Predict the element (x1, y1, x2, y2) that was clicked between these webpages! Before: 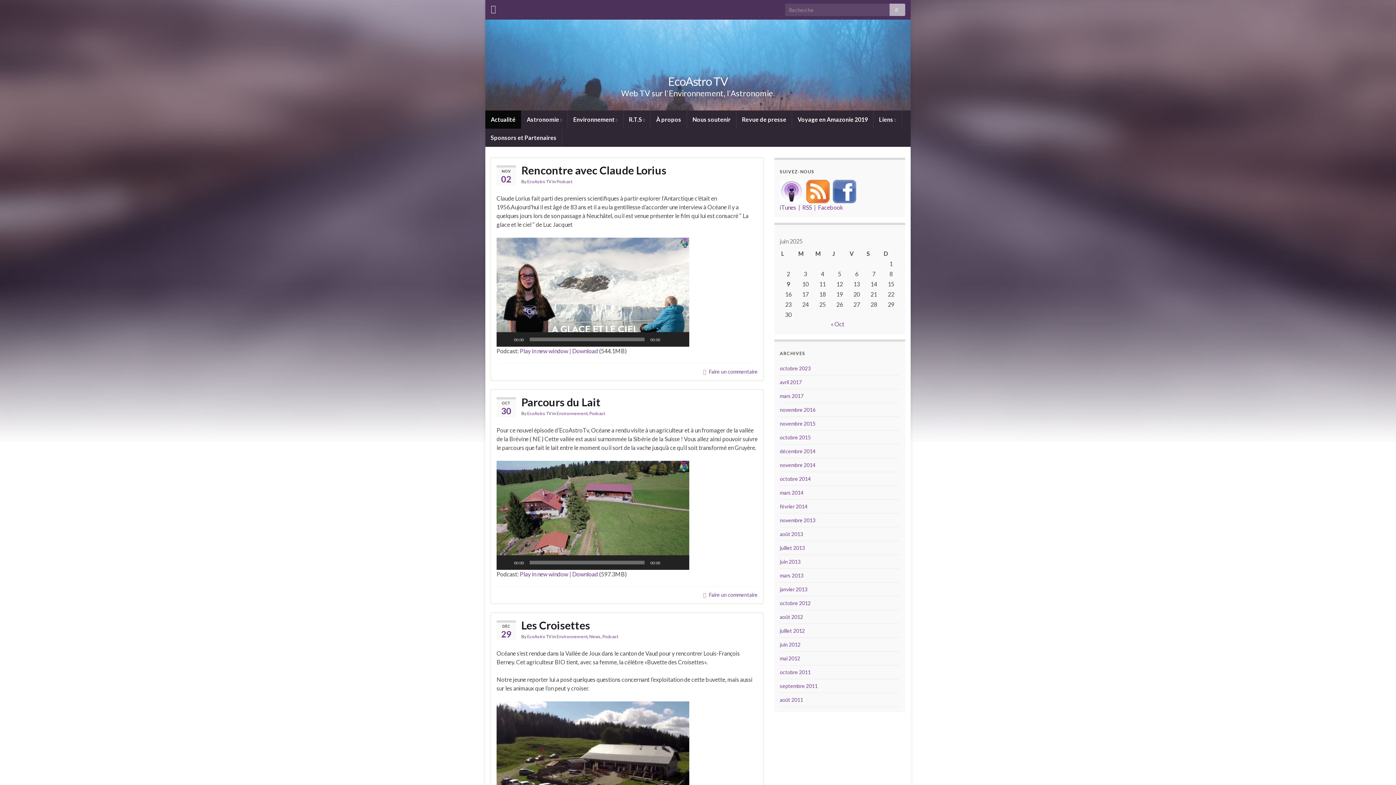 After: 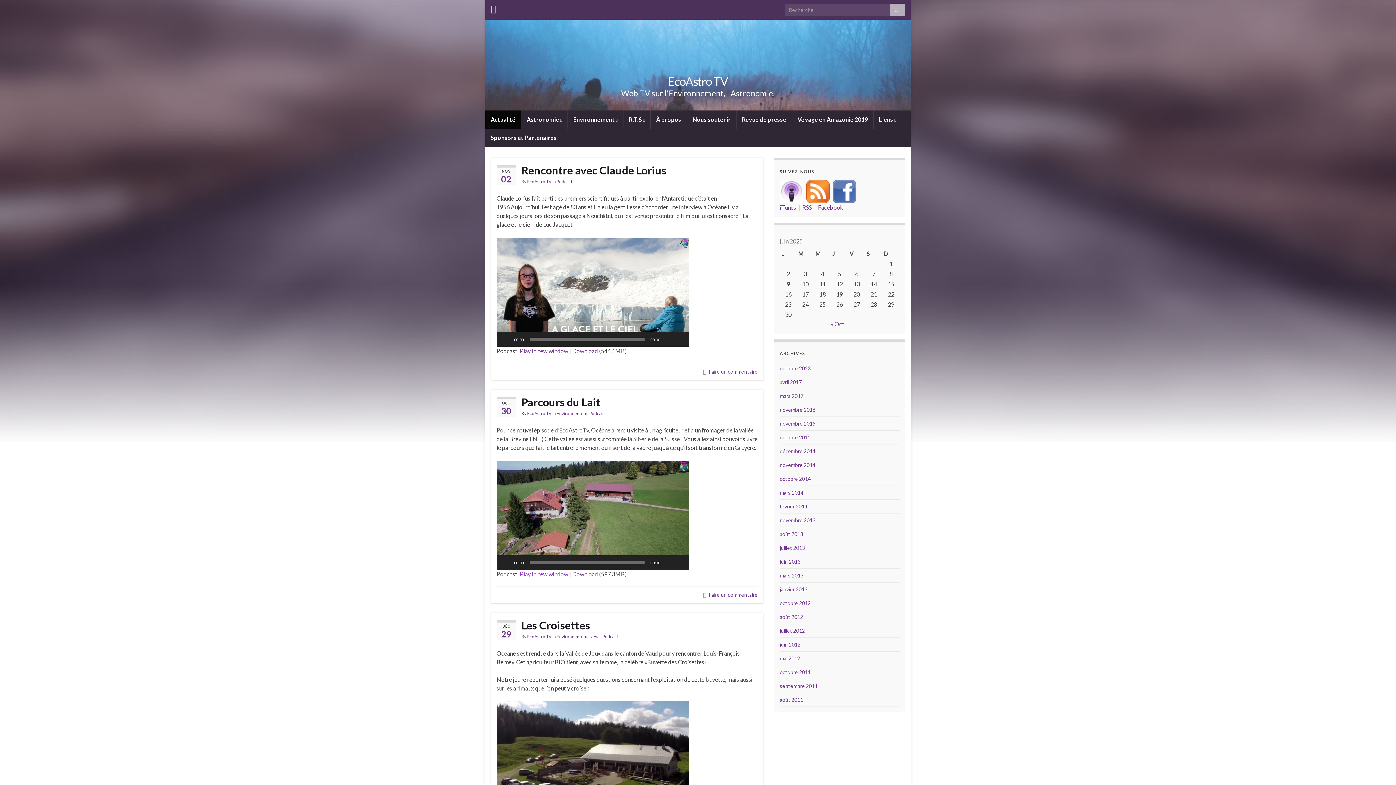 Action: label: Play in new window bbox: (520, 570, 568, 577)